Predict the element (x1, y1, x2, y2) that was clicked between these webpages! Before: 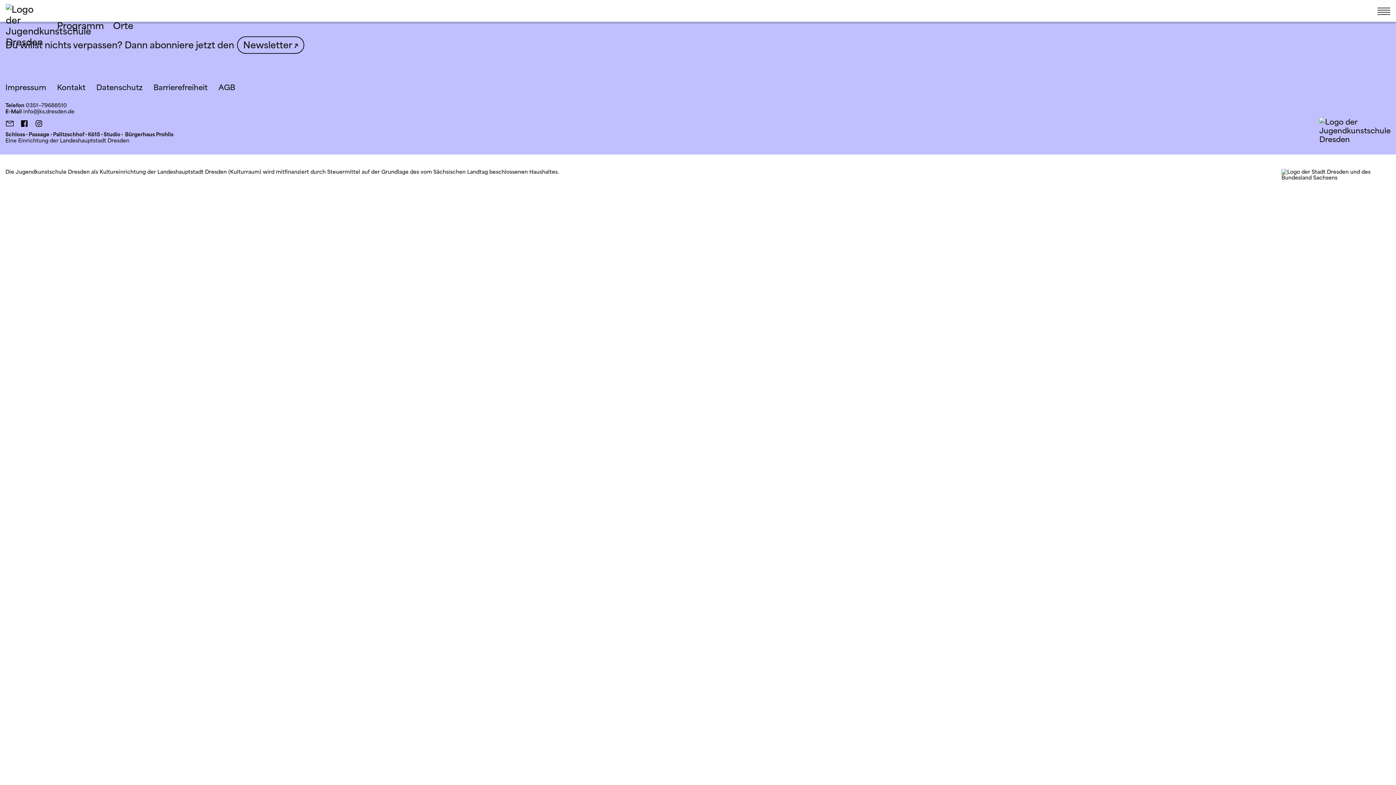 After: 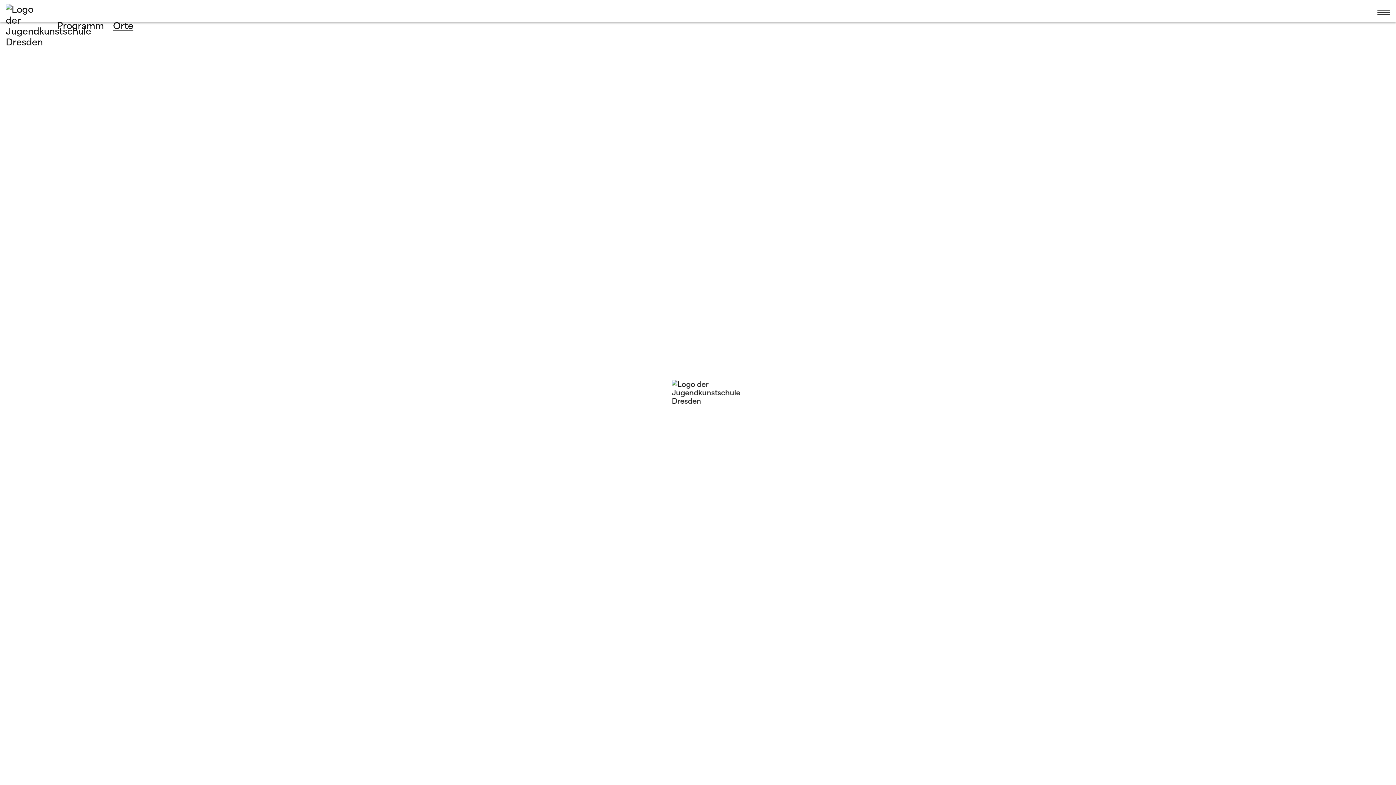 Action: label: Orte bbox: (113, 20, 133, 30)